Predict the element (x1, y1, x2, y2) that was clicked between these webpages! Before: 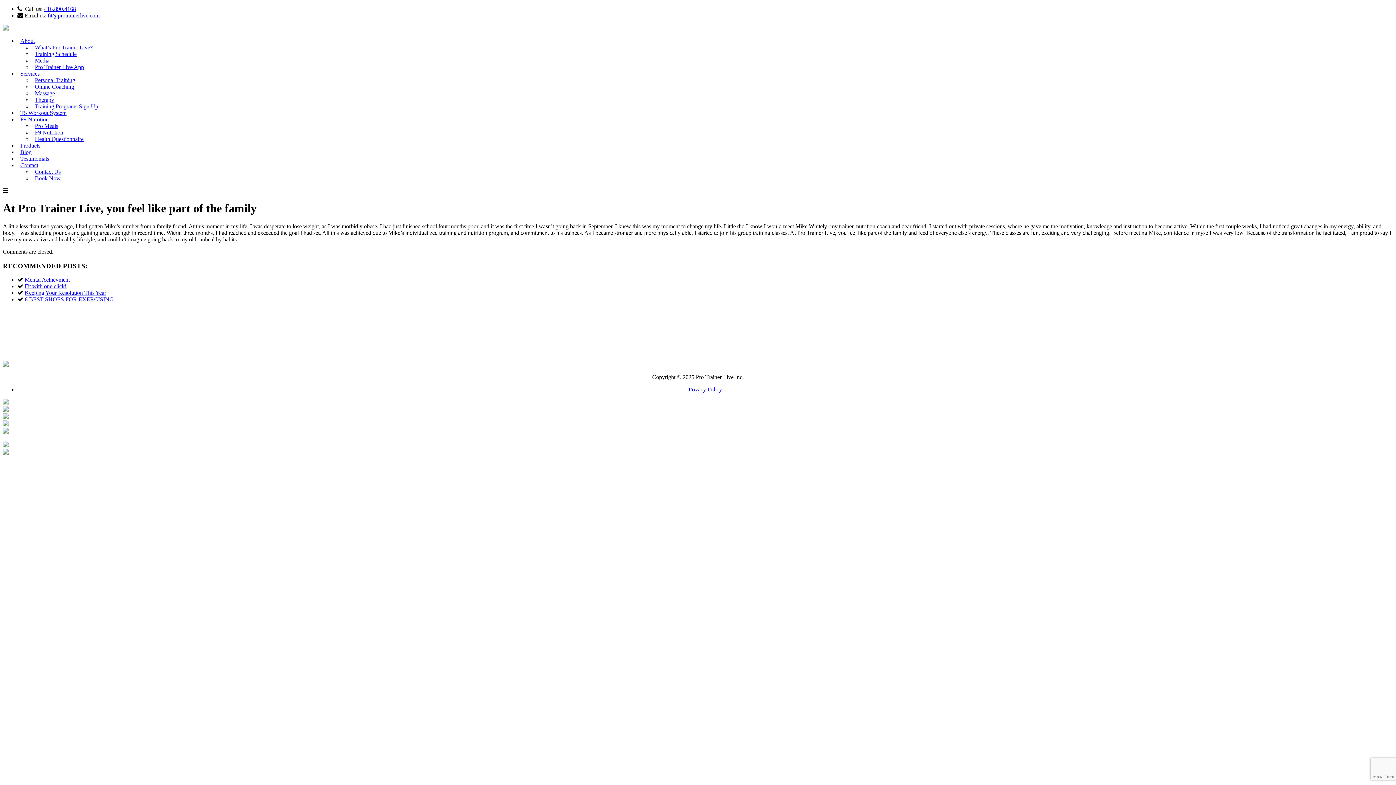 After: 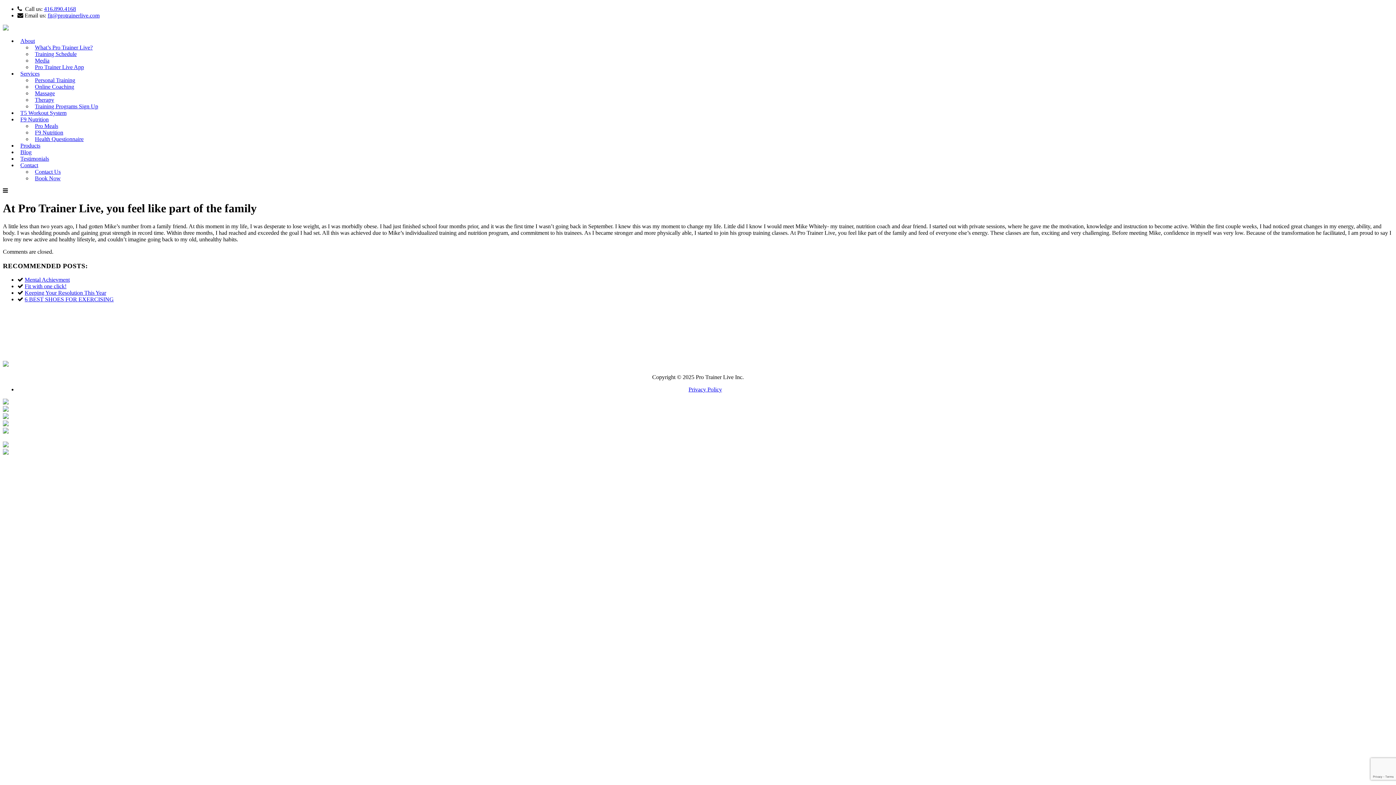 Action: bbox: (2, 399, 8, 405)